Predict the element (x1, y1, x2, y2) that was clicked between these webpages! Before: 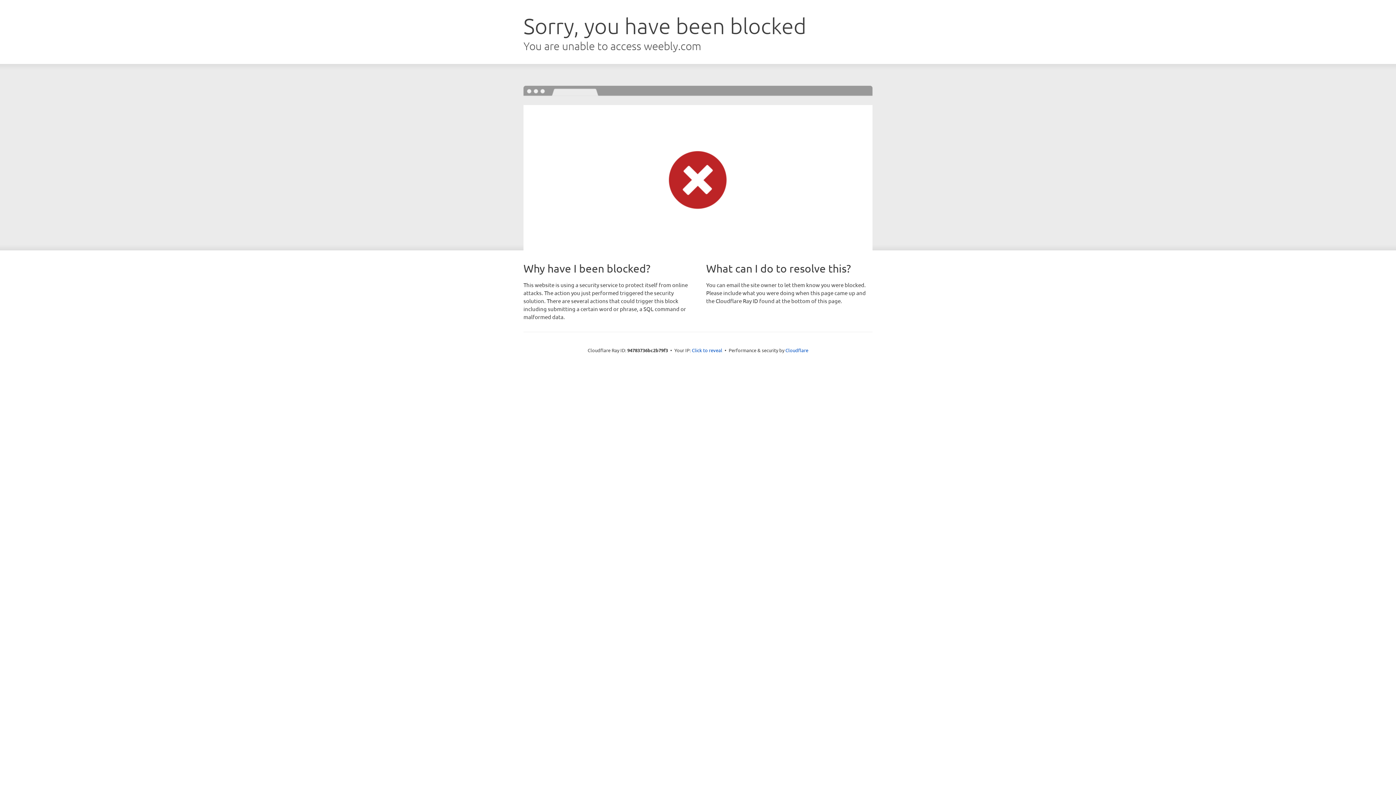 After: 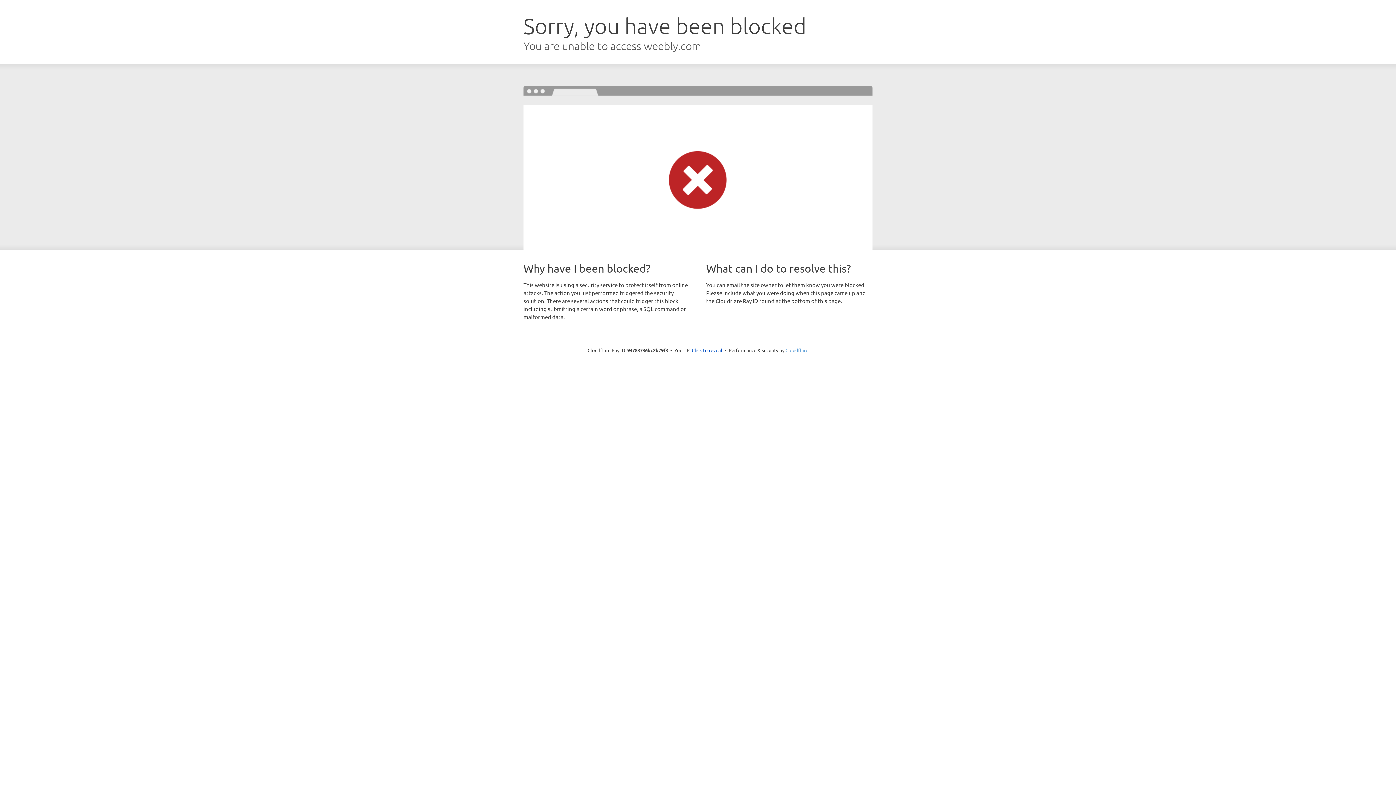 Action: bbox: (785, 347, 808, 353) label: Cloudflare